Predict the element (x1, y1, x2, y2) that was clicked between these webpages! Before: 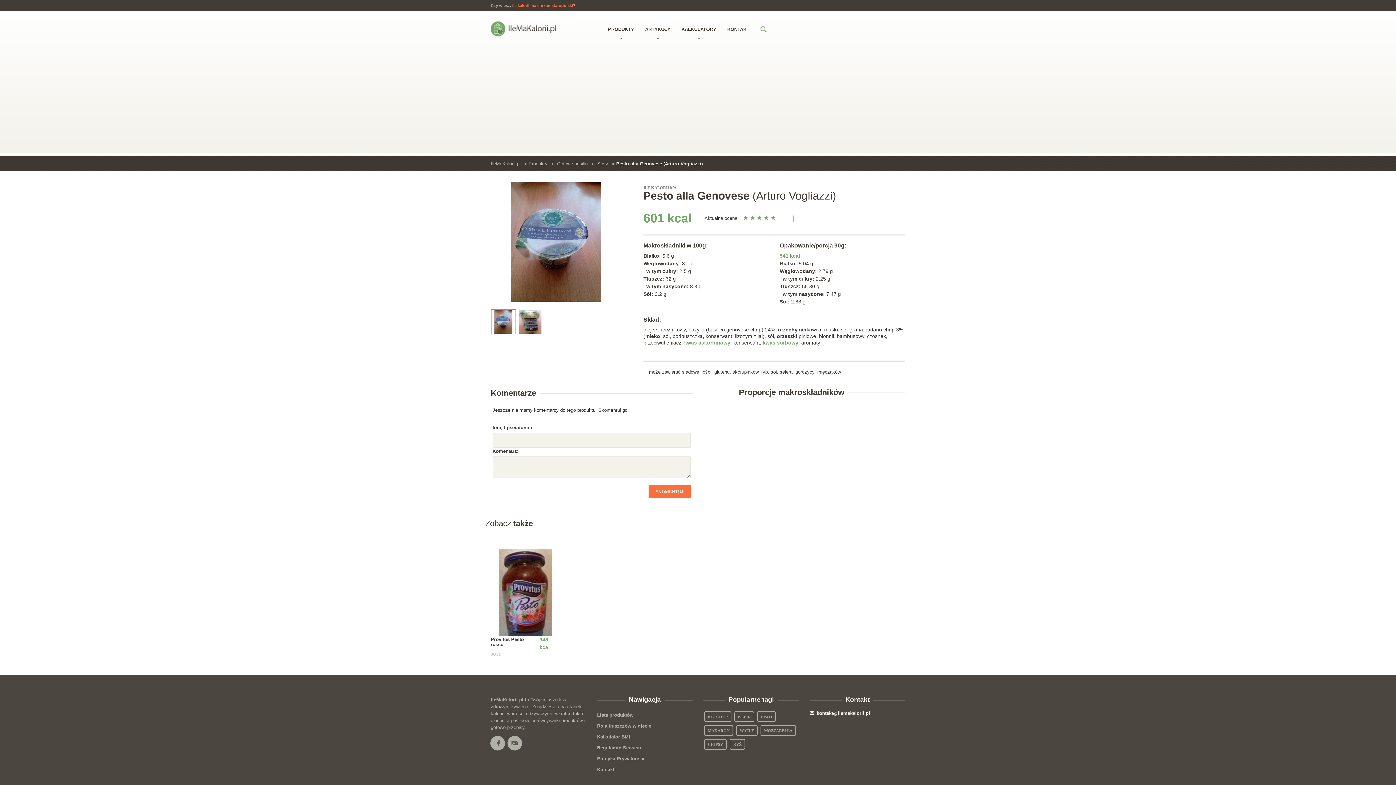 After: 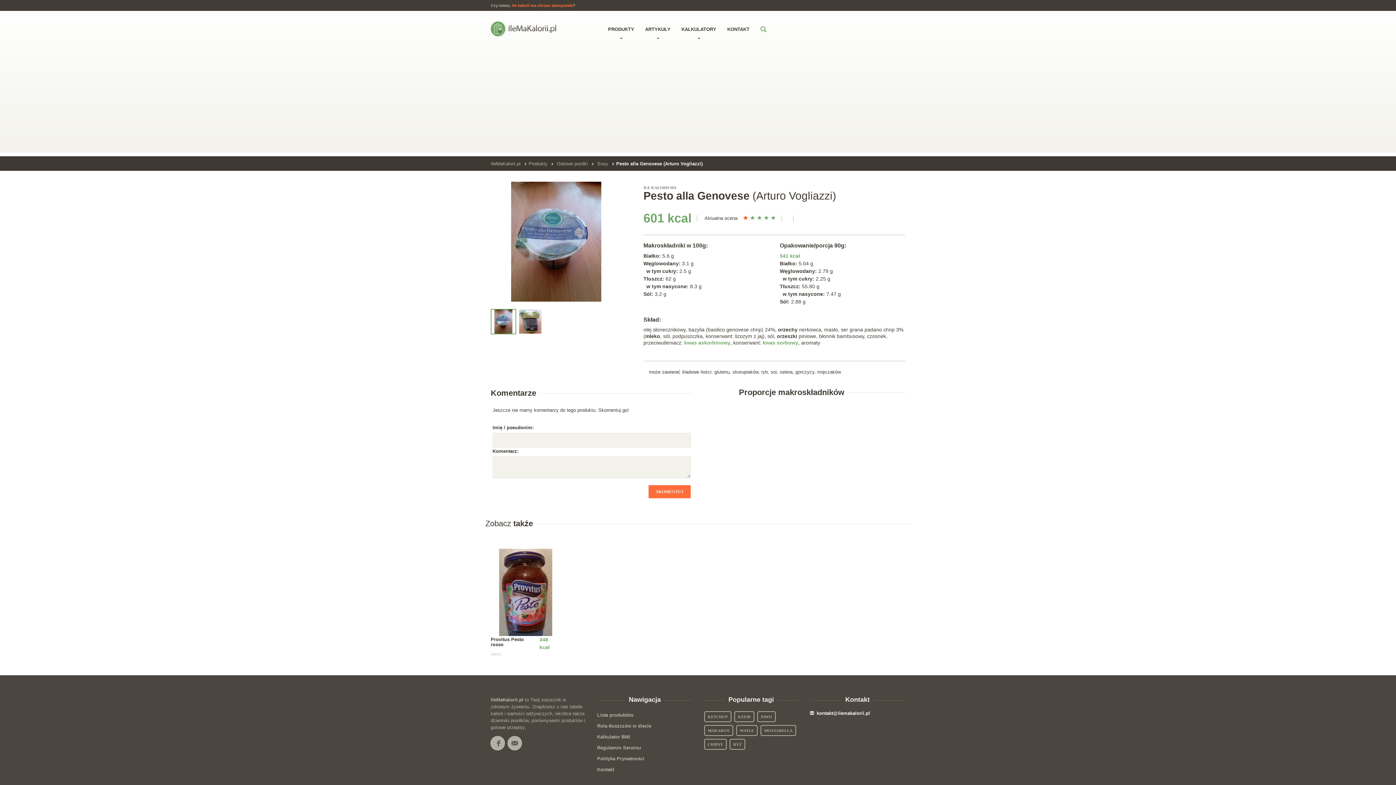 Action: bbox: (743, 215, 748, 220)